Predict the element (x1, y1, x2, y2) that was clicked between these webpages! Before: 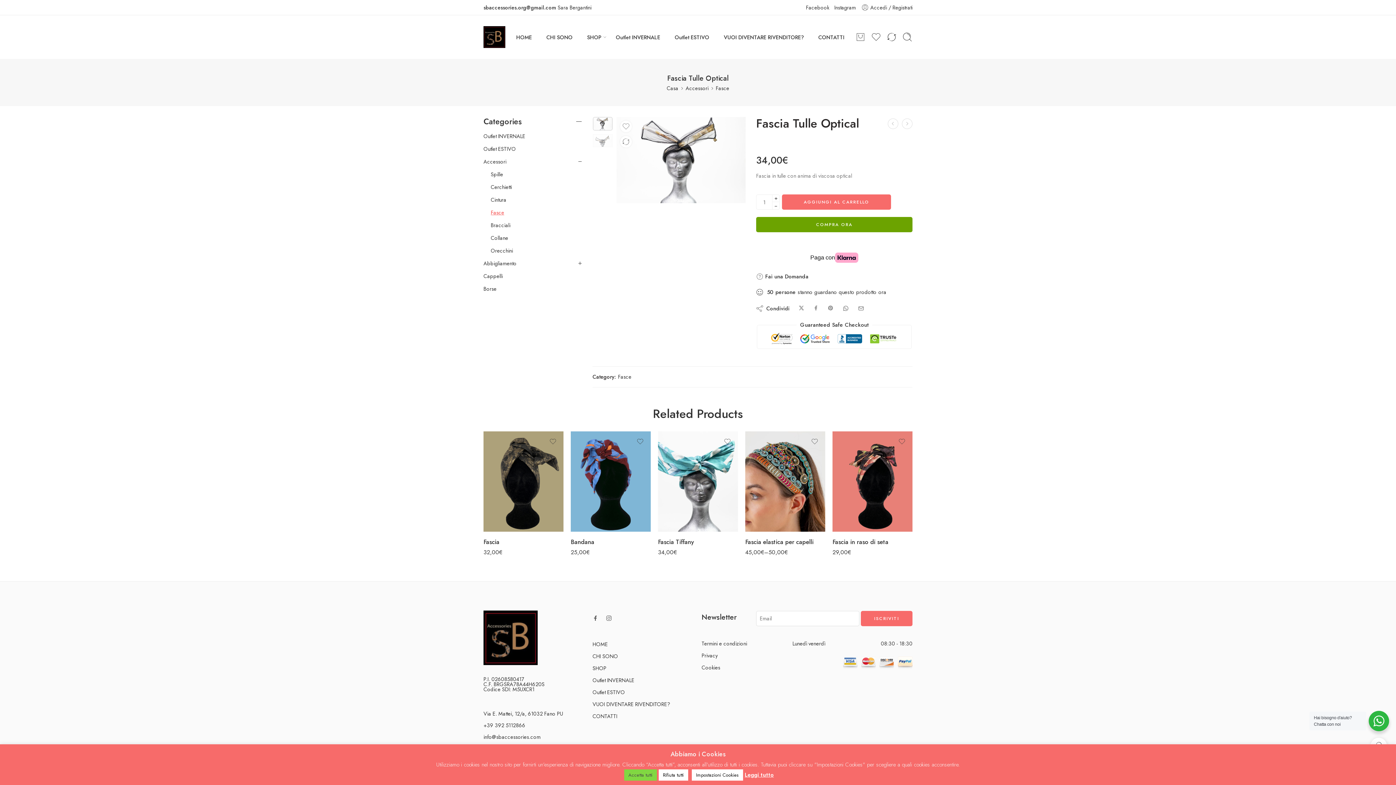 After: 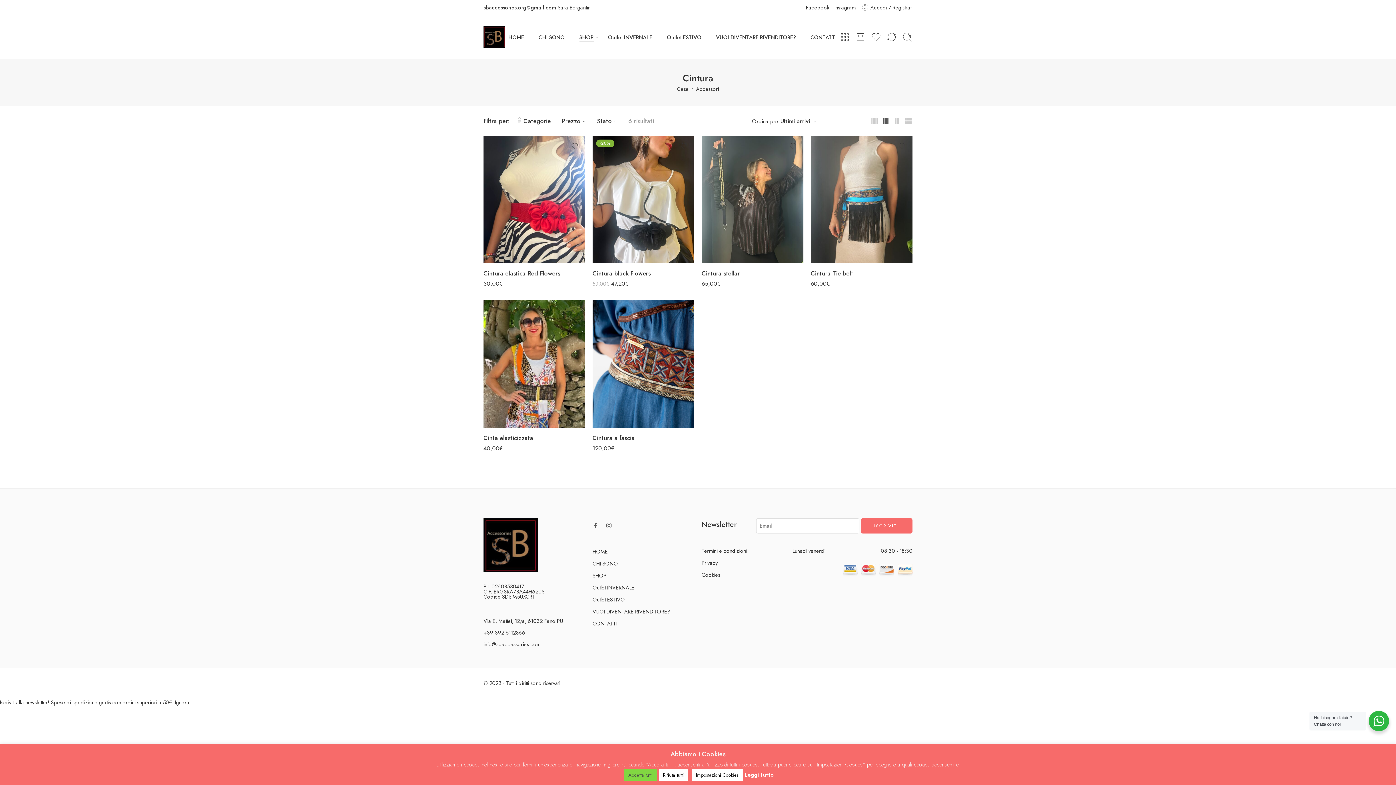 Action: bbox: (490, 196, 506, 203) label: Cintura